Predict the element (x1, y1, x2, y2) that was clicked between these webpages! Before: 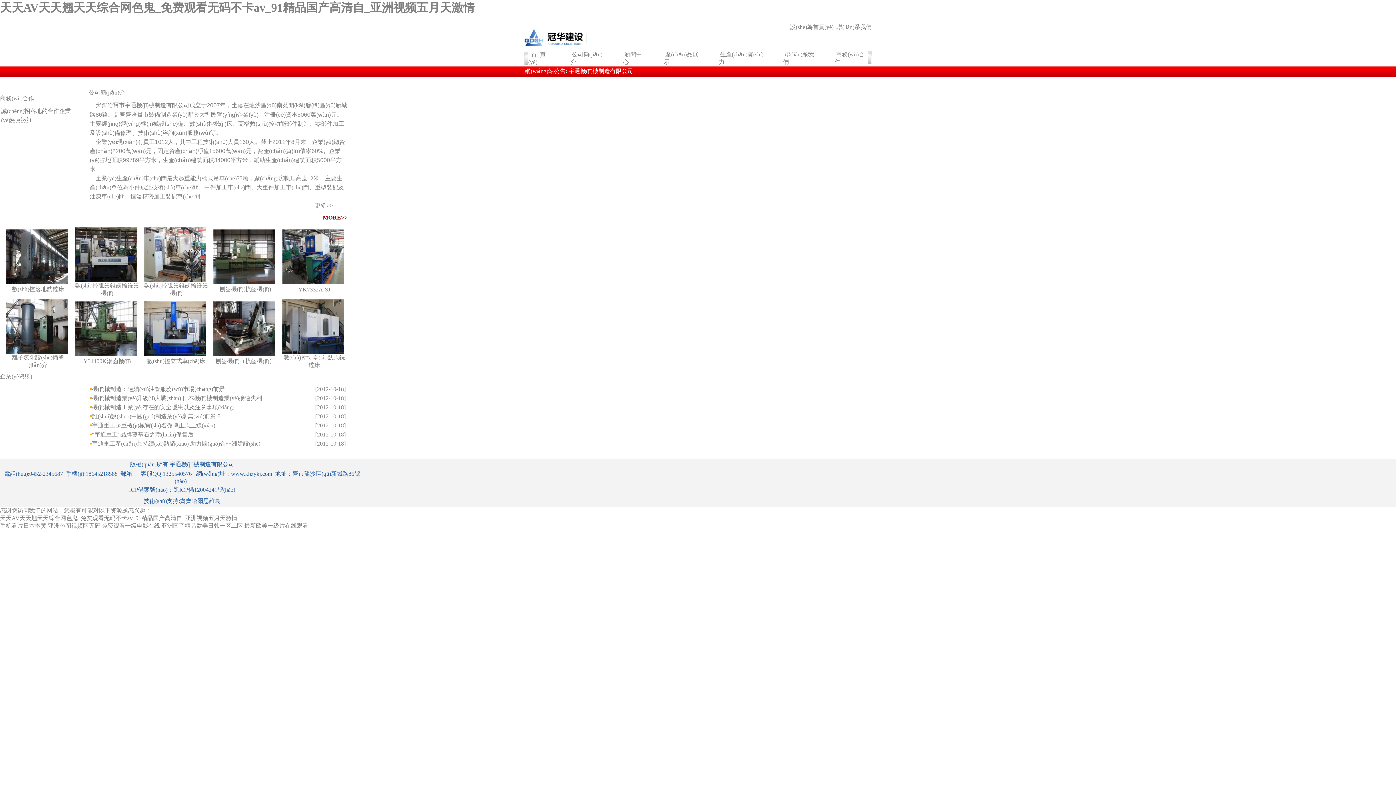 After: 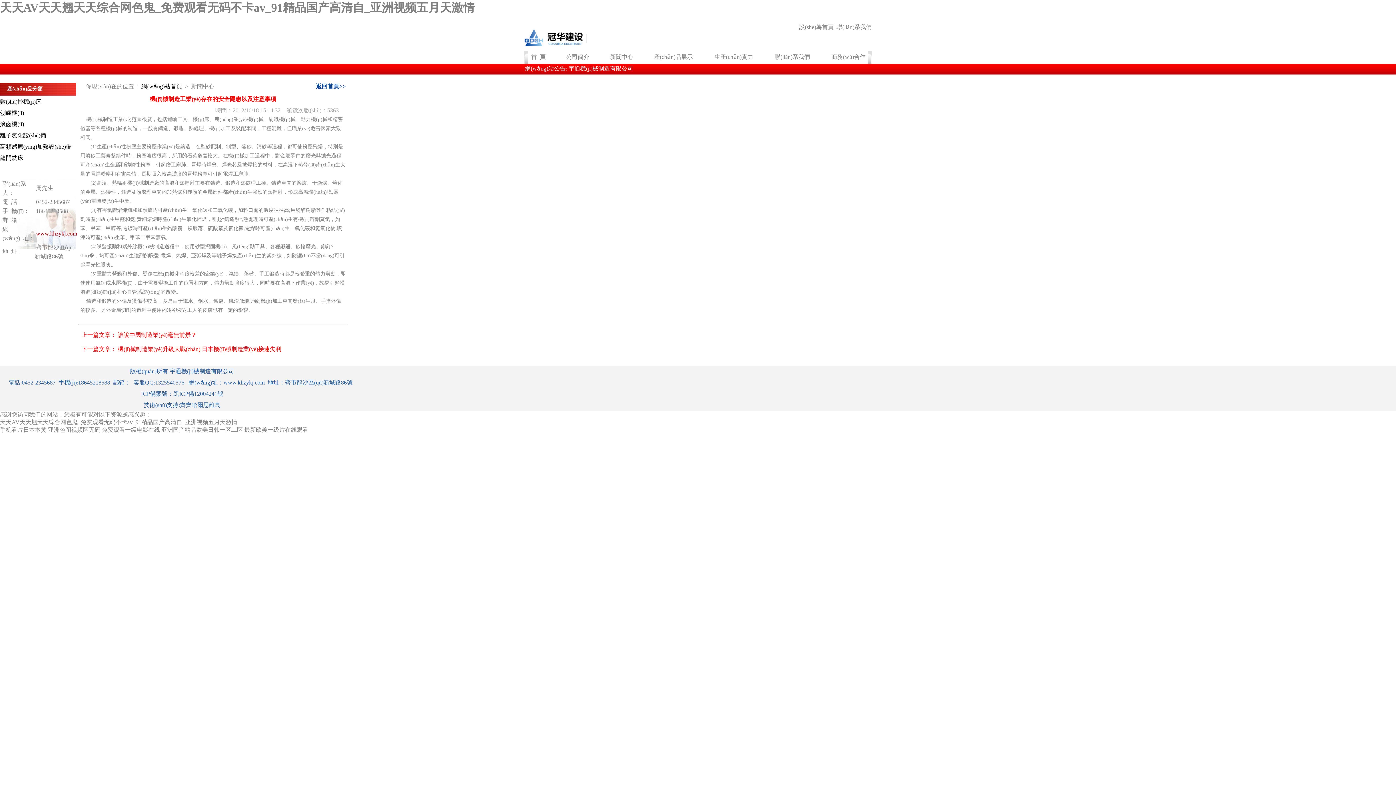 Action: label: 機(jī)械制造工業(yè)存在的安全隱患以及注意事項(xiàng) bbox: (92, 404, 234, 410)